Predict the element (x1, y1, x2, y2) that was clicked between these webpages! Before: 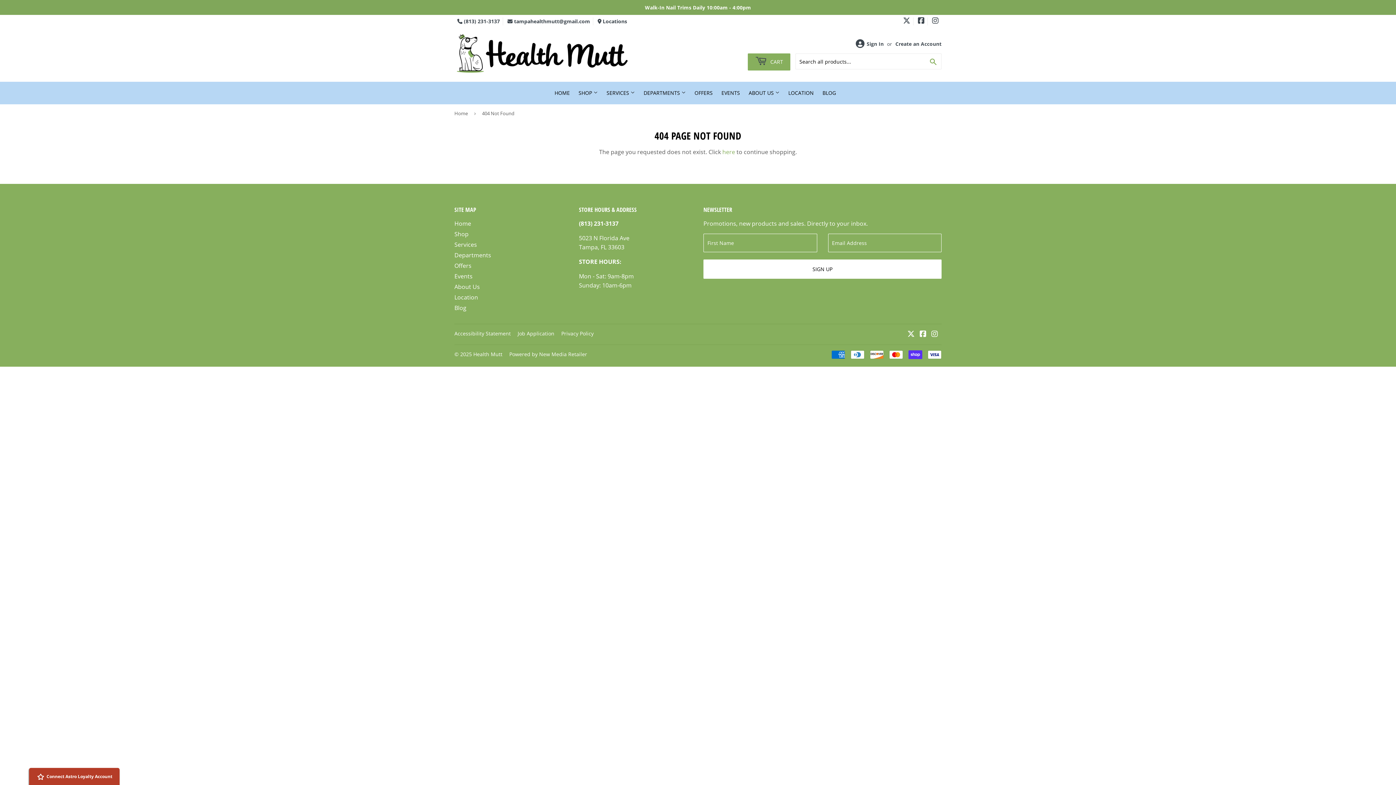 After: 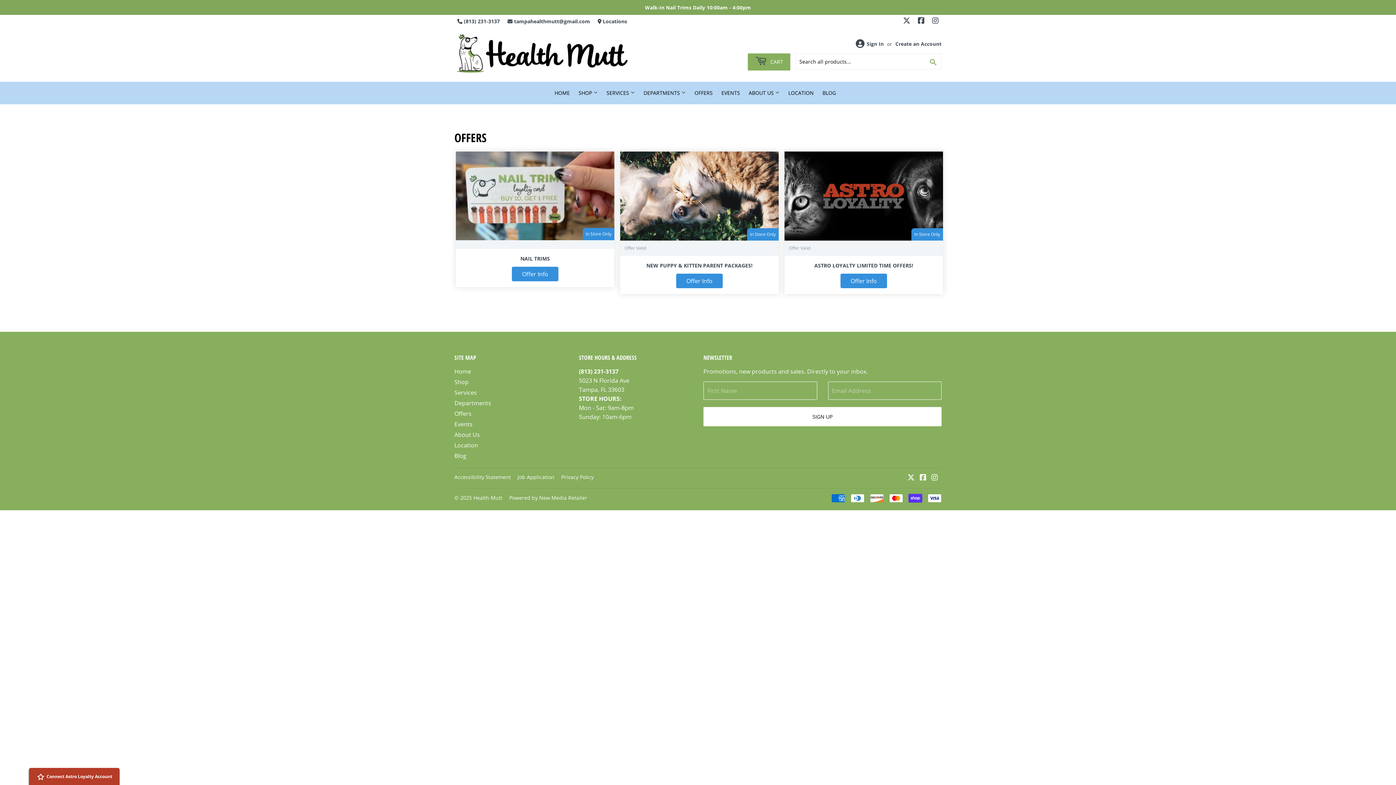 Action: bbox: (454, 261, 471, 269) label: Offers